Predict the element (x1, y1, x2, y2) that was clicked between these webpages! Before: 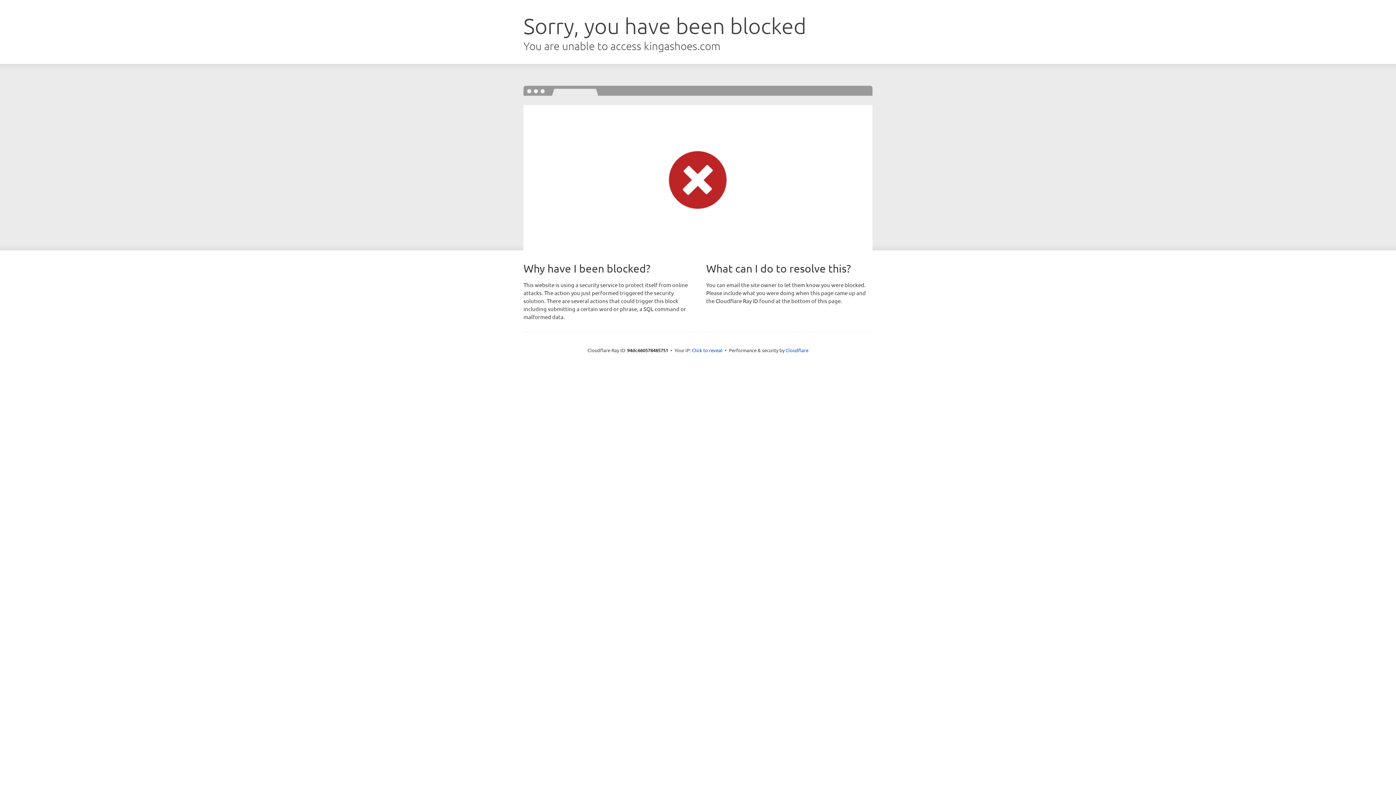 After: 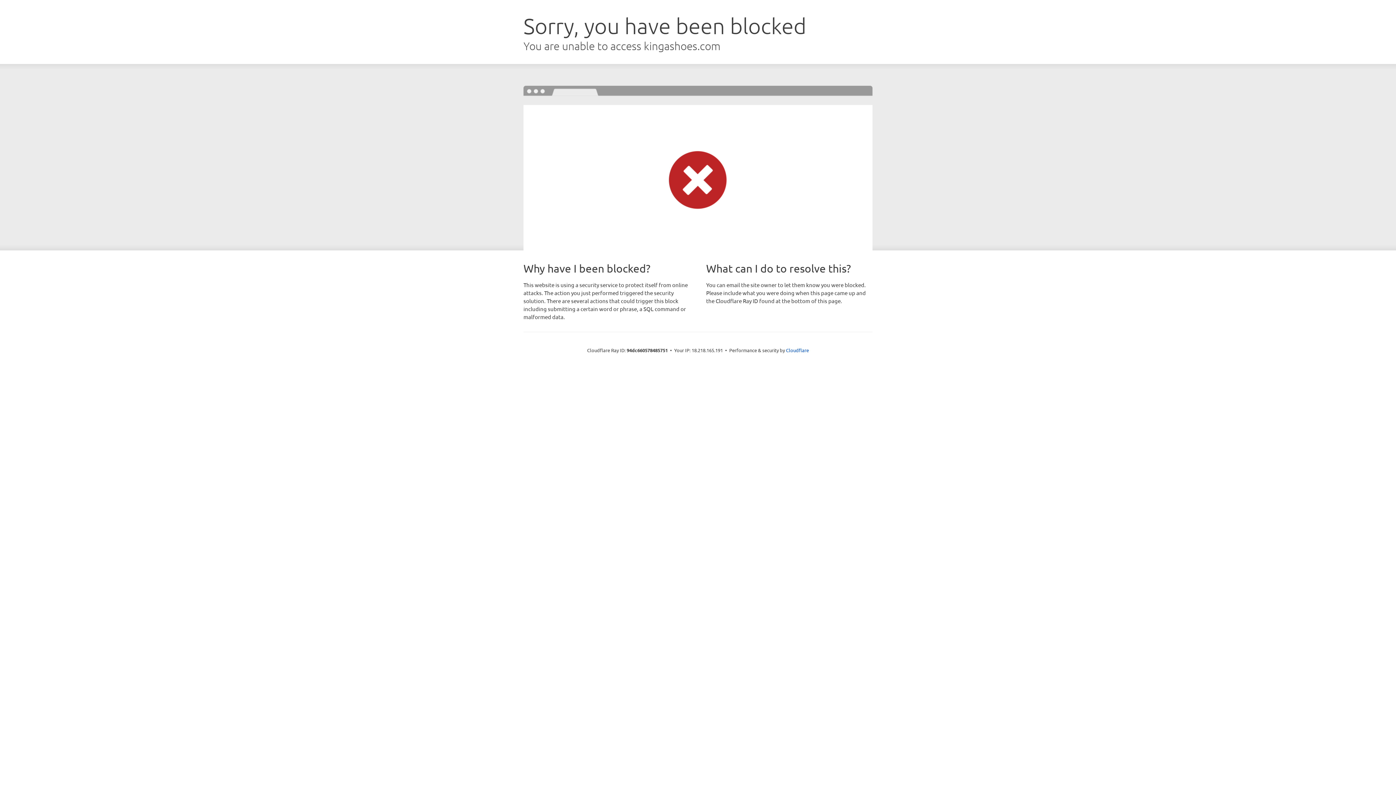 Action: label: Click to reveal bbox: (692, 346, 722, 353)